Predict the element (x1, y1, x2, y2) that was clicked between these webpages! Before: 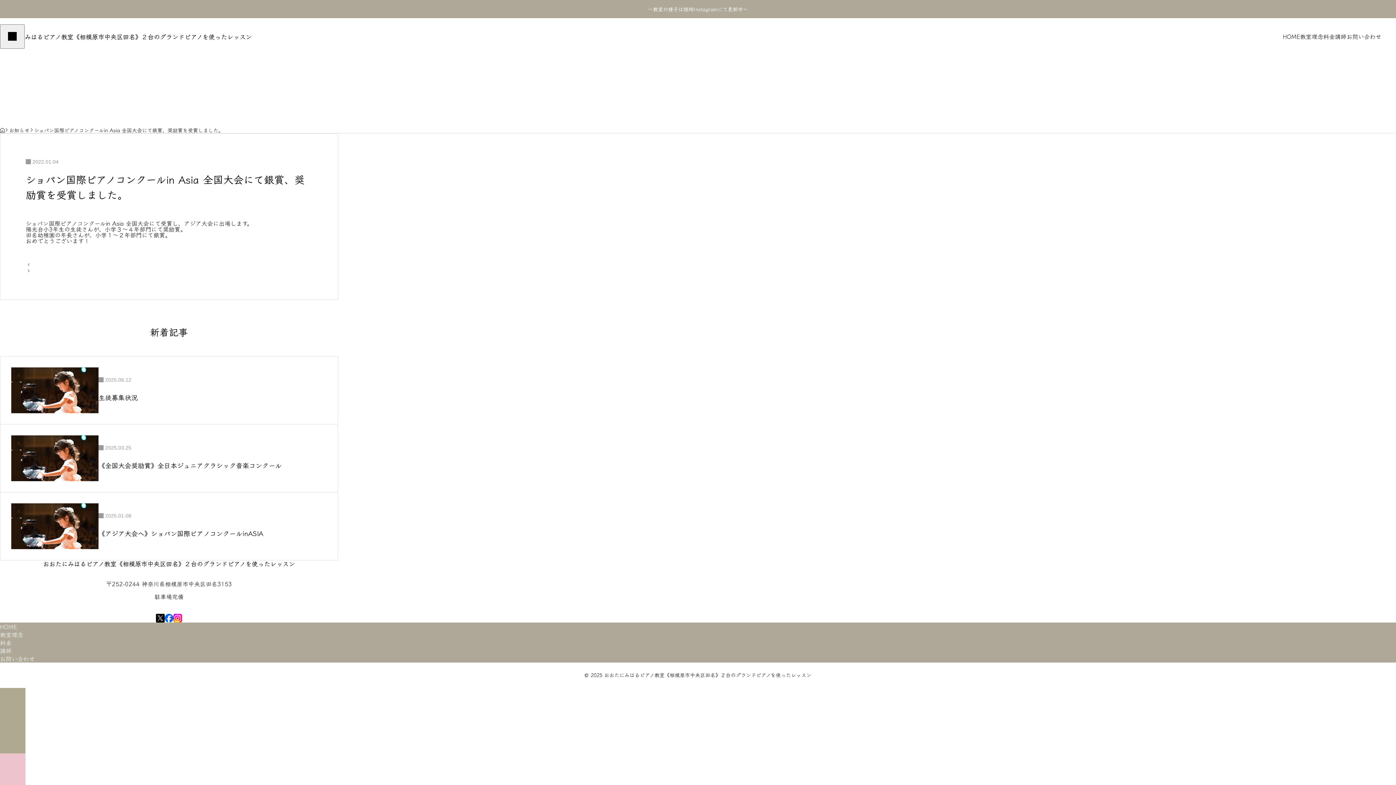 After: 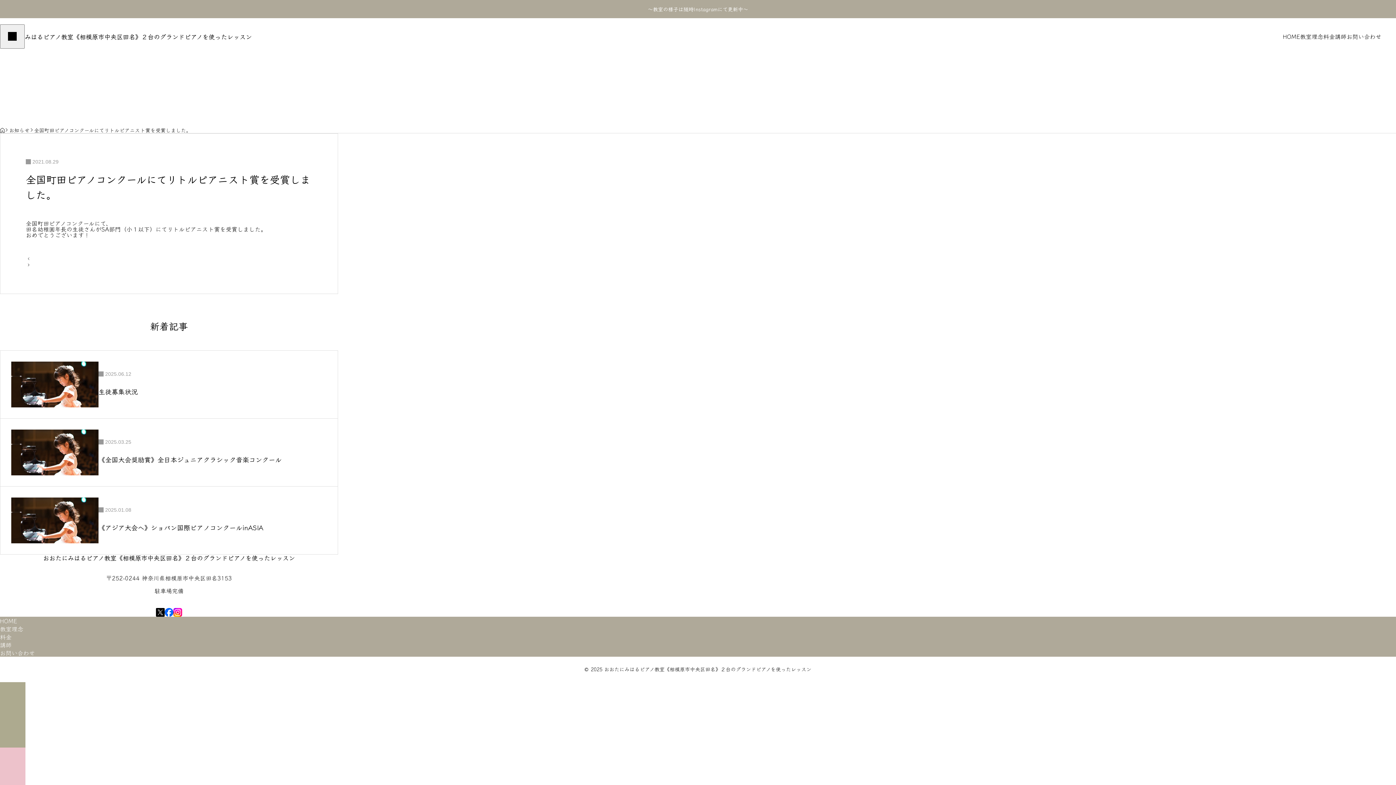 Action: bbox: (25, 260, 31, 269)